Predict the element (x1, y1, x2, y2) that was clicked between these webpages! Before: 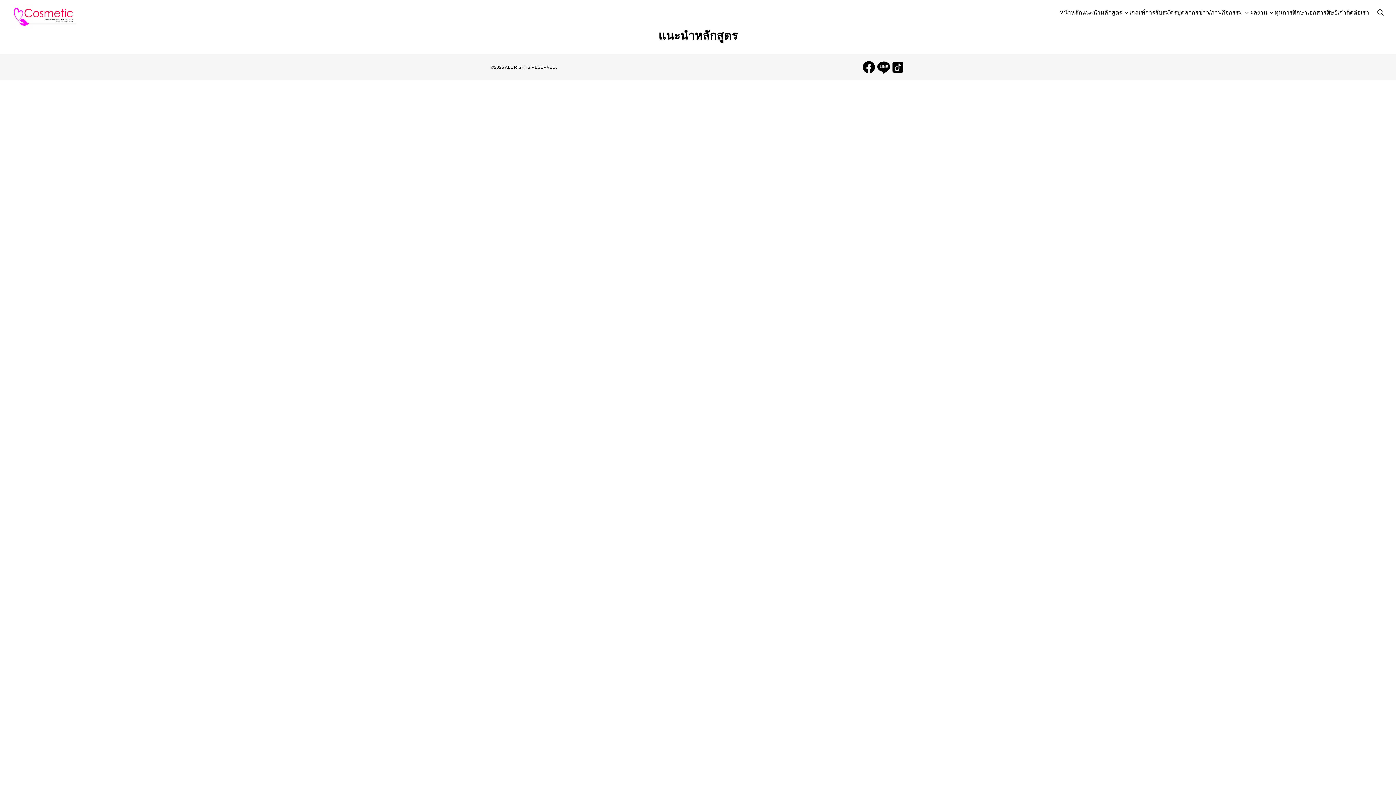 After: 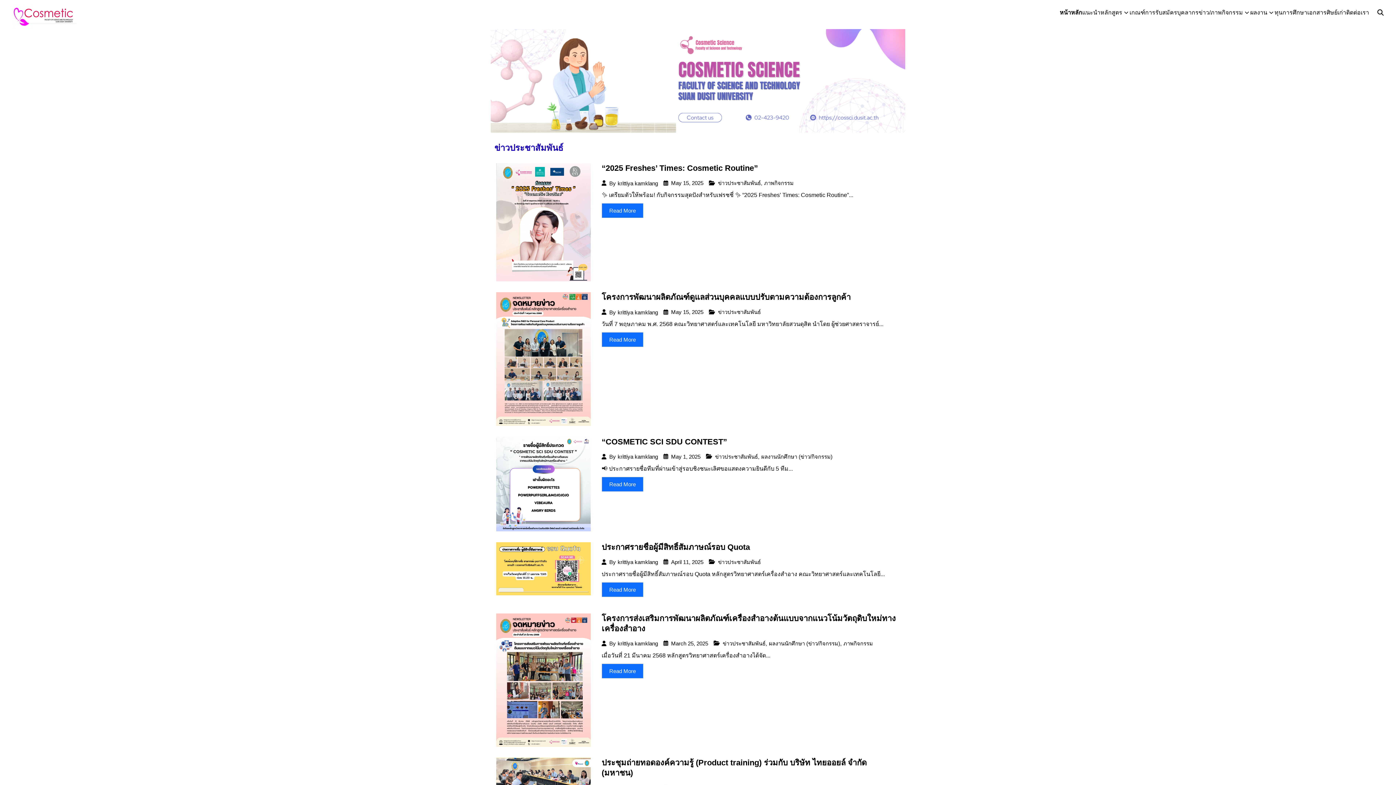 Action: bbox: (1060, 0, 1082, 25) label: หน้าหลัก